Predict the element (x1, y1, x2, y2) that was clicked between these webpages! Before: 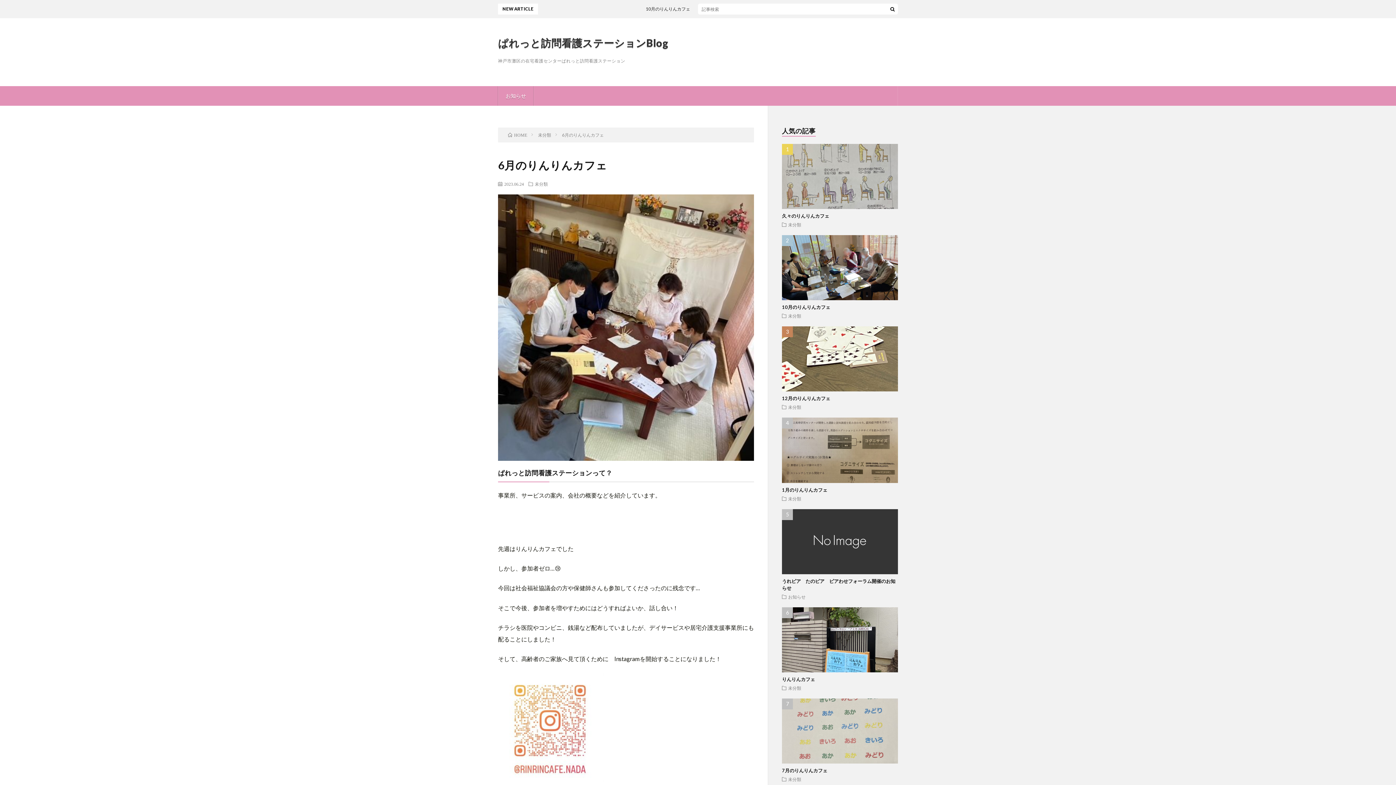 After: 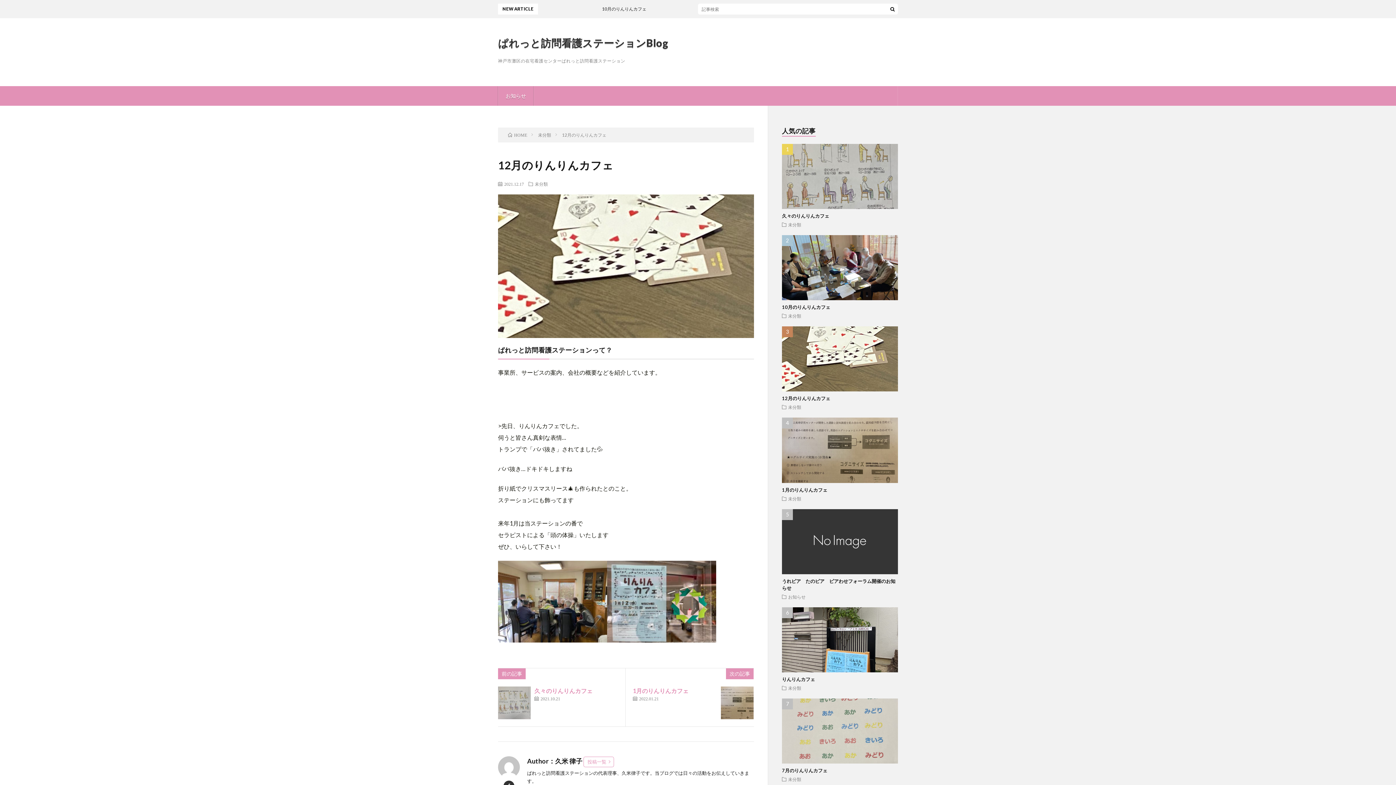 Action: bbox: (782, 385, 898, 392)